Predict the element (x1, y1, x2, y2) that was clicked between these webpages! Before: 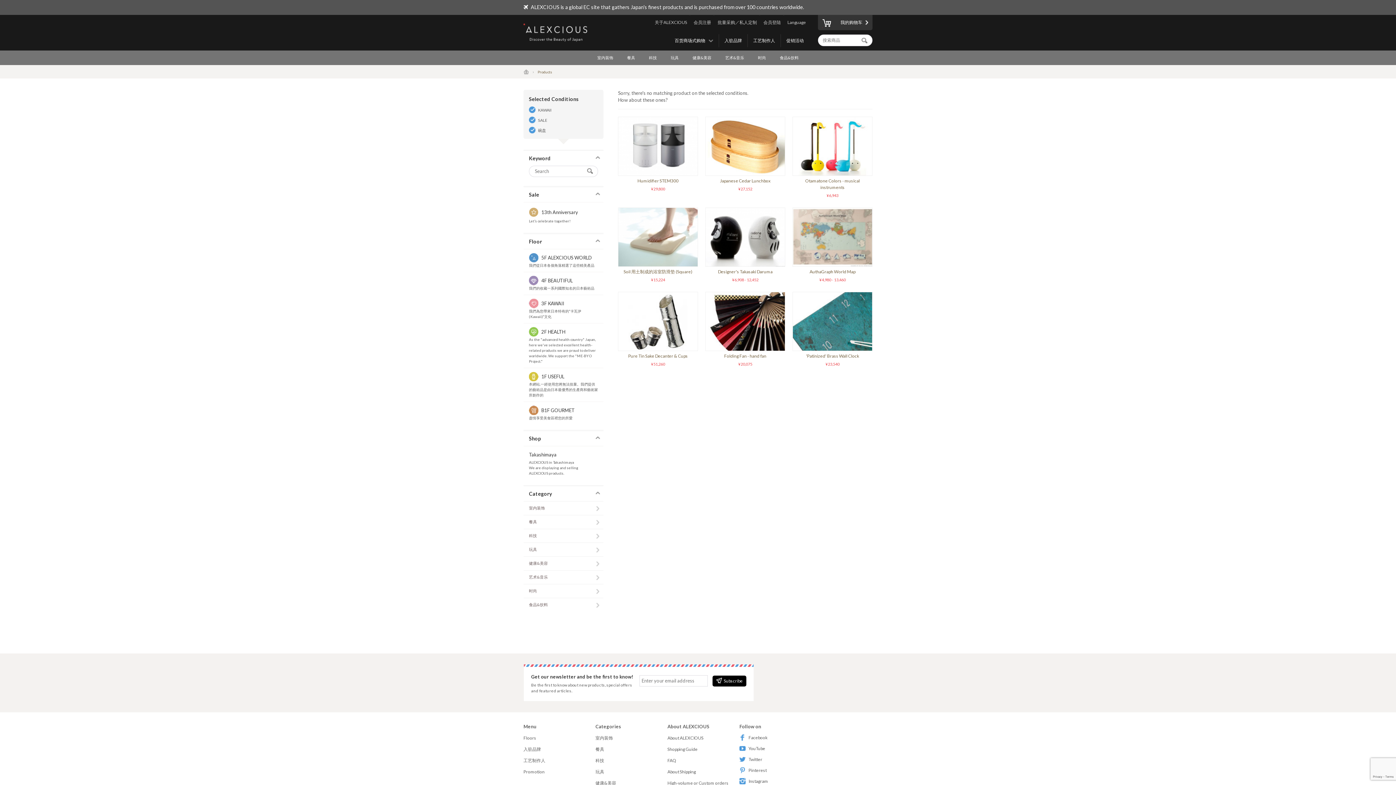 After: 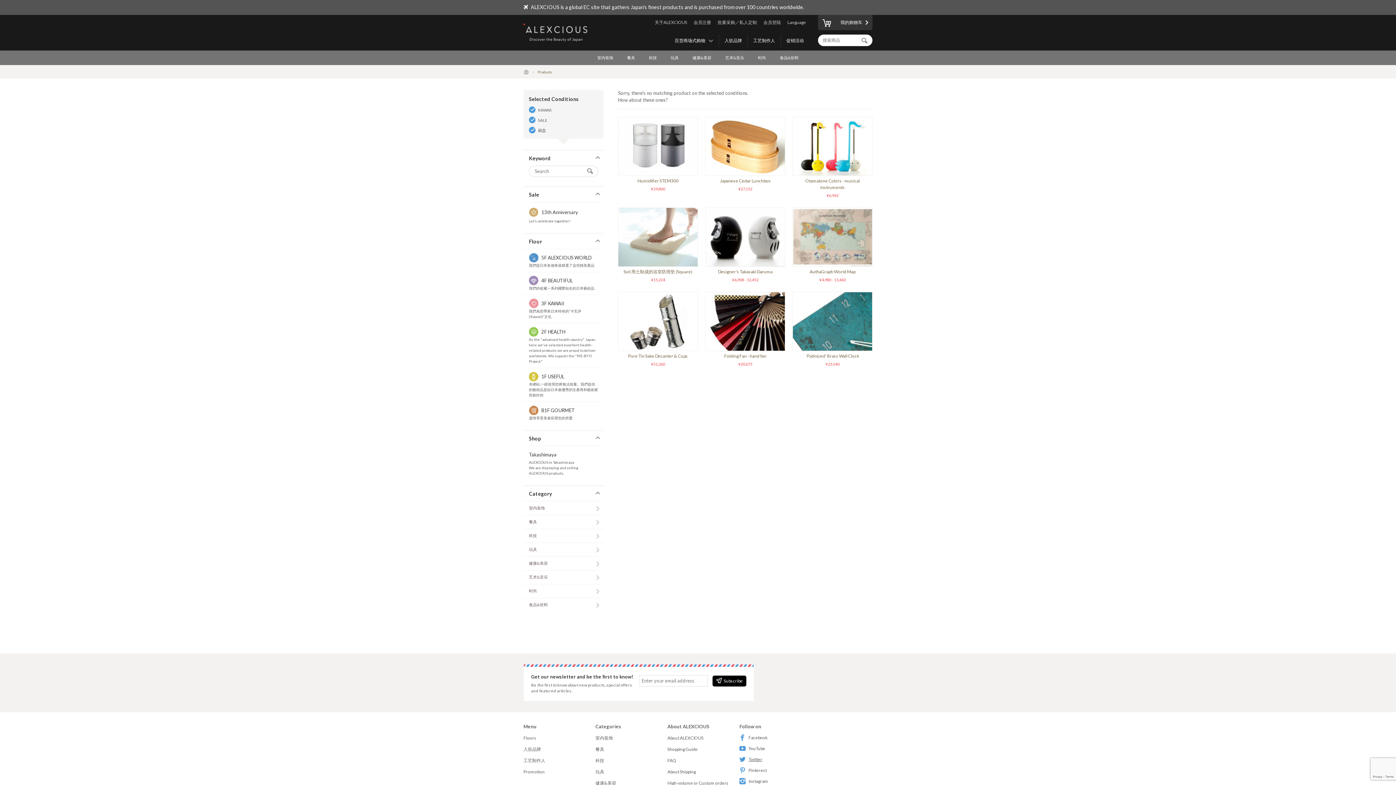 Action: label: Twitter bbox: (739, 756, 800, 763)